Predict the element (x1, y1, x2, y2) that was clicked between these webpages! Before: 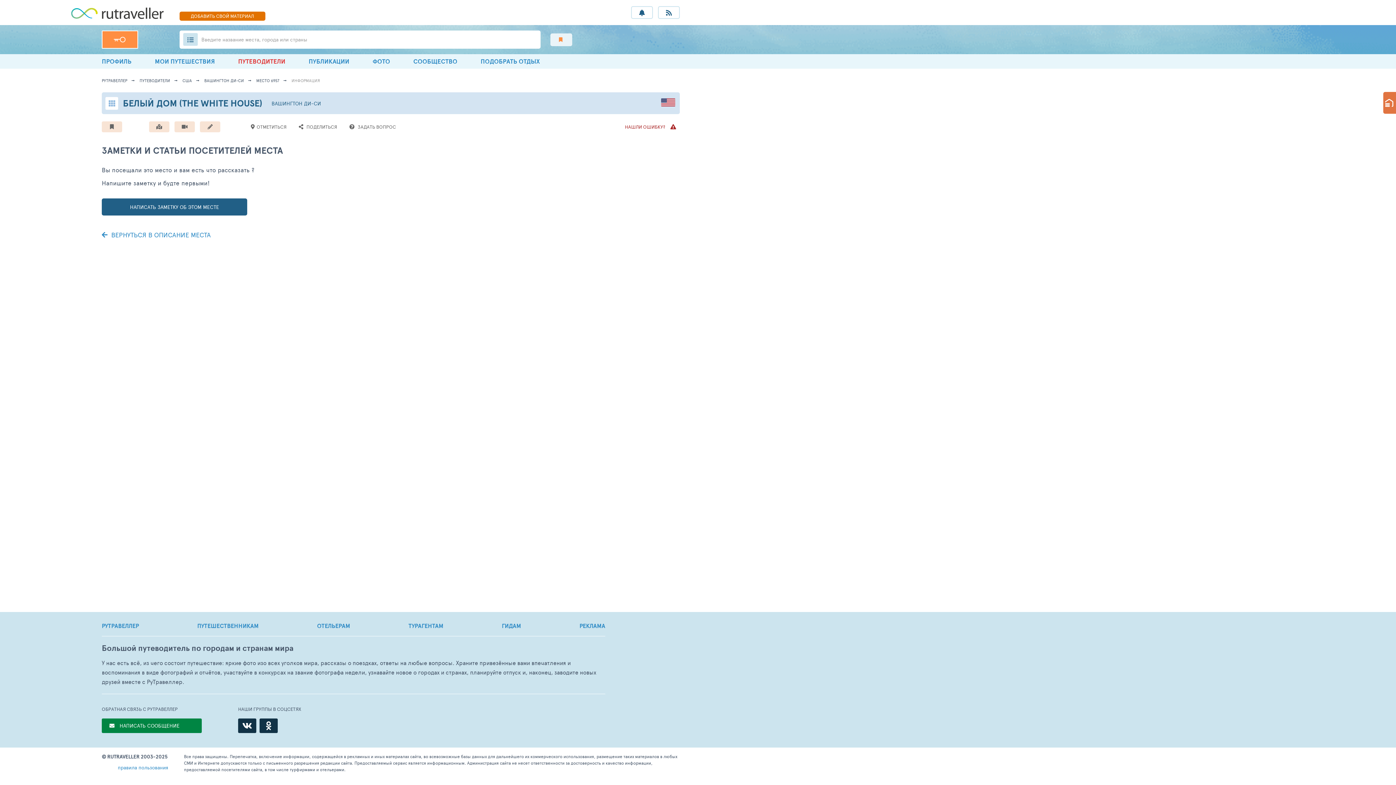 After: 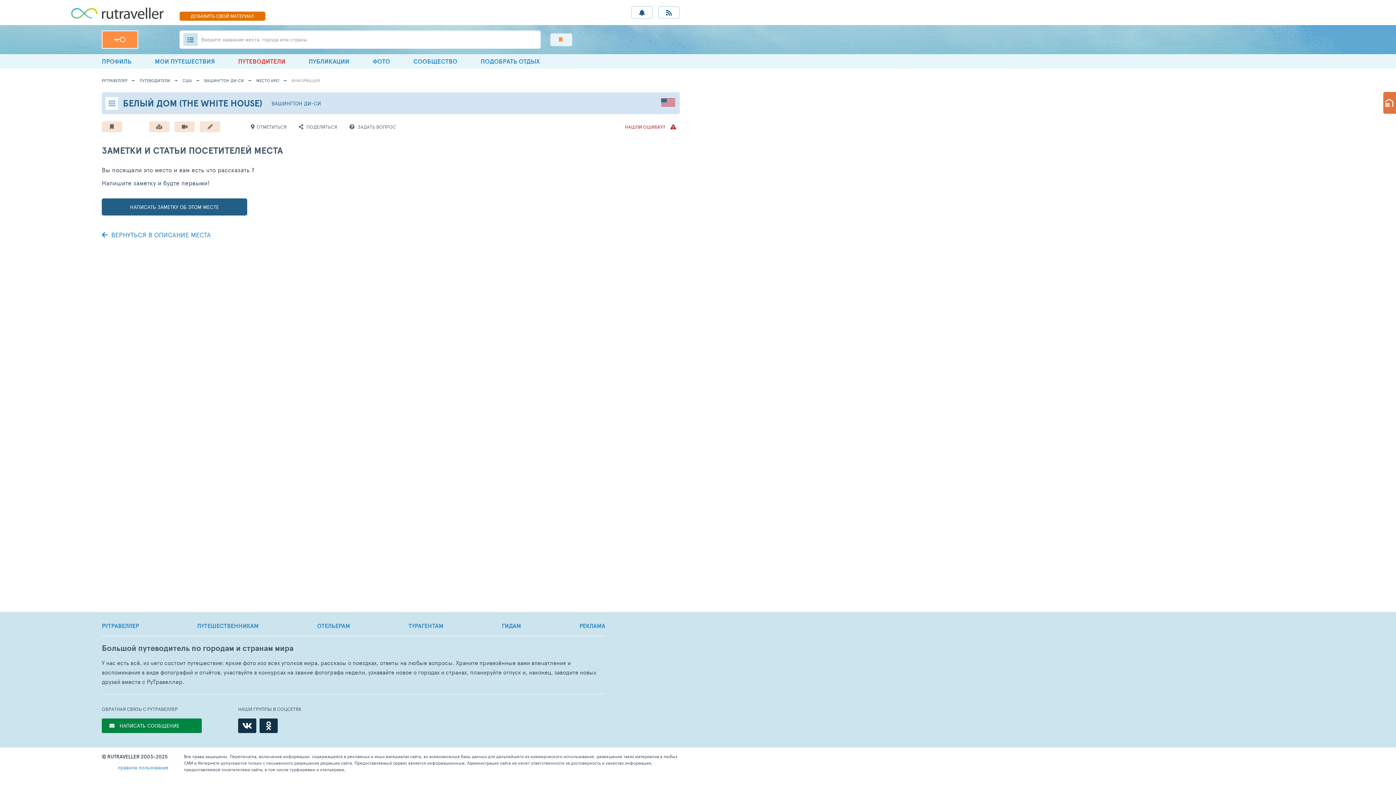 Action: bbox: (291, 72, 320, 88) label: ИНФОРМАЦИЯ